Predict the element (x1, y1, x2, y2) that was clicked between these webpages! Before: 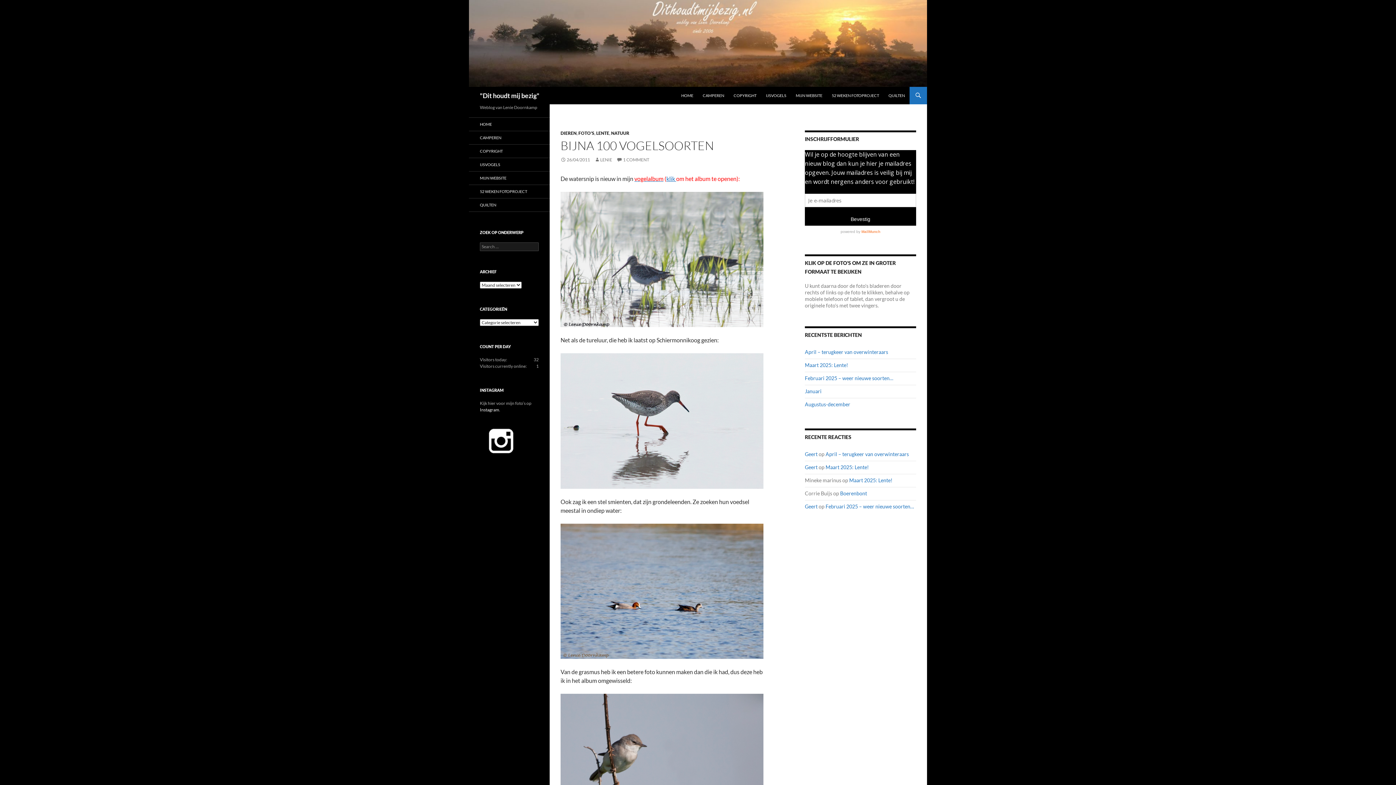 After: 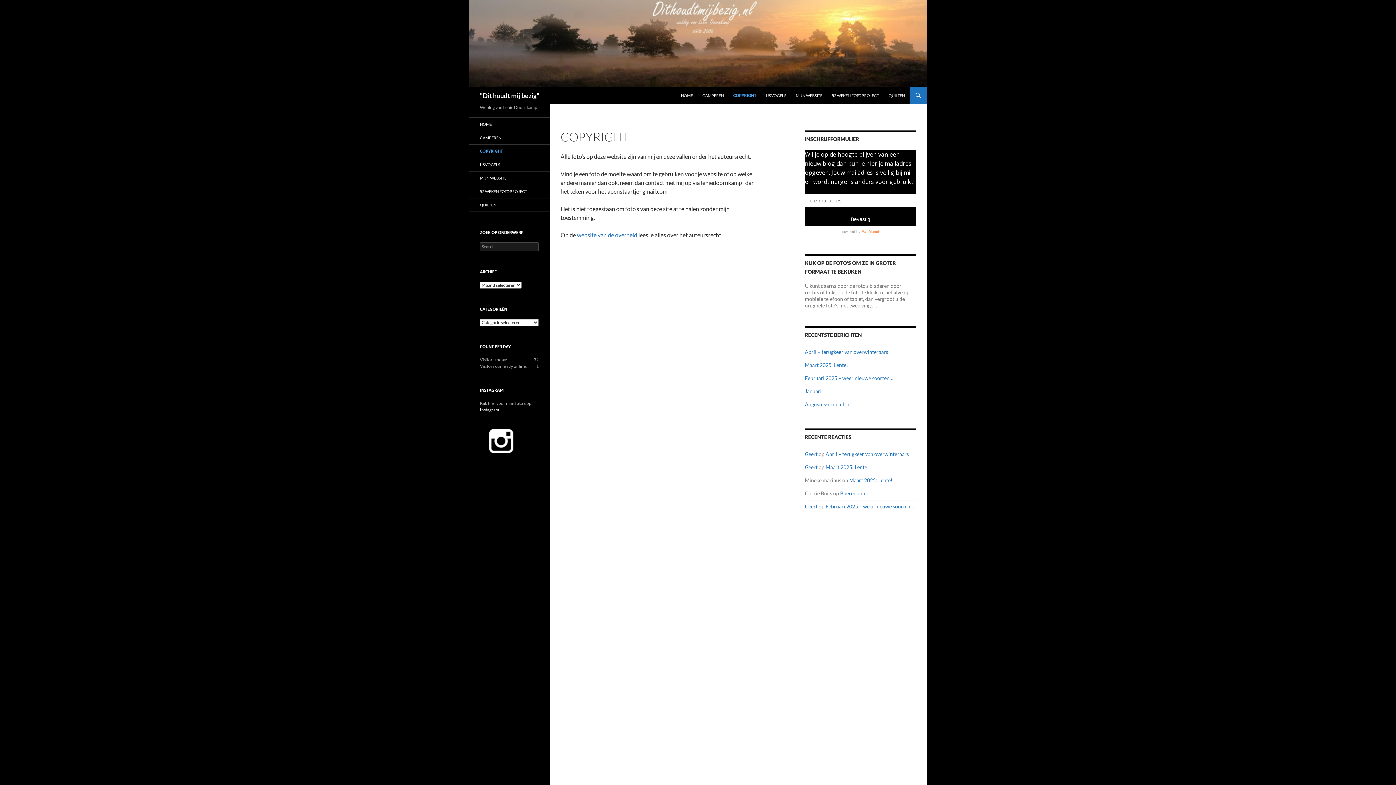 Action: label: COPYRIGHT bbox: (469, 144, 549, 157)